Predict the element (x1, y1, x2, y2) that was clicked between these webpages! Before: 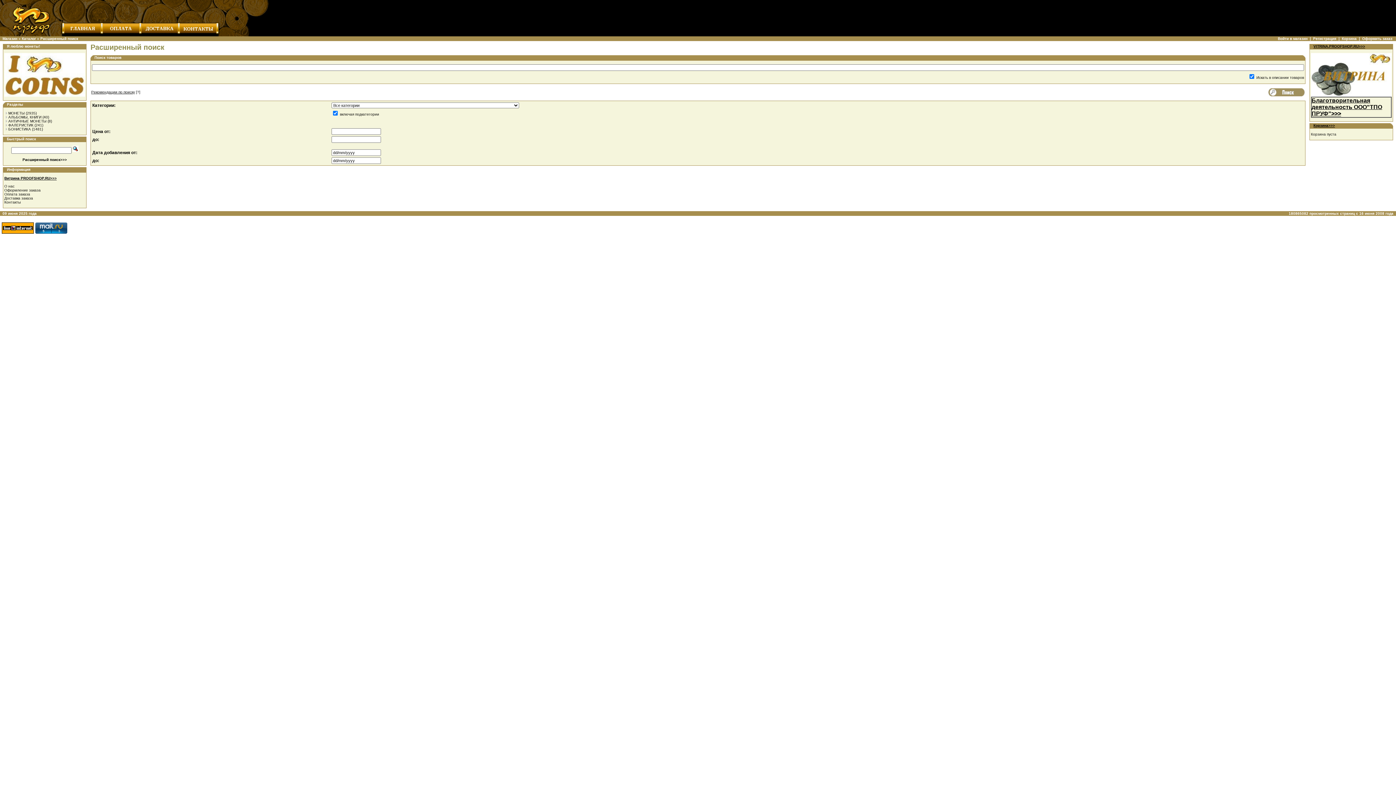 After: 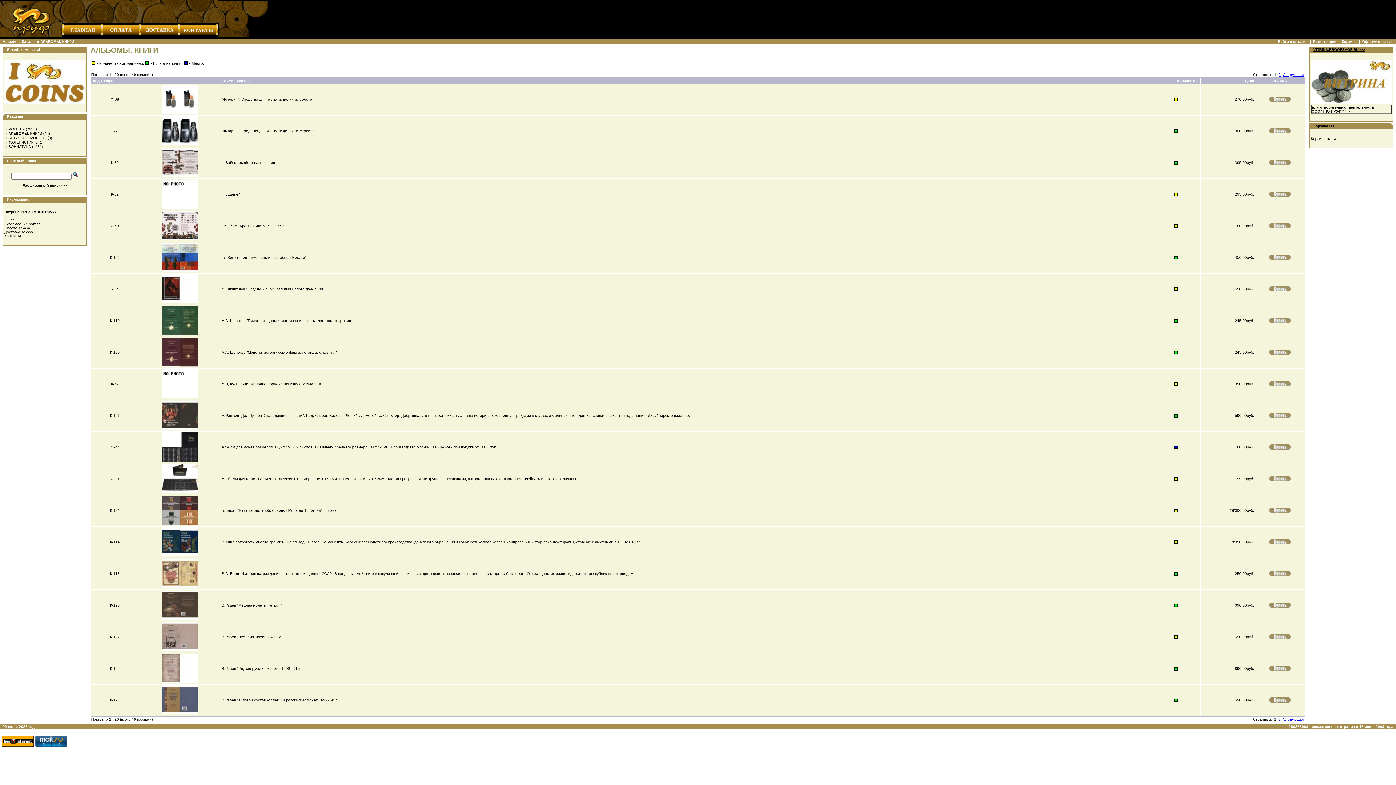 Action: label: АЛЬБОМЫ, КНИГИ bbox: (8, 115, 41, 119)